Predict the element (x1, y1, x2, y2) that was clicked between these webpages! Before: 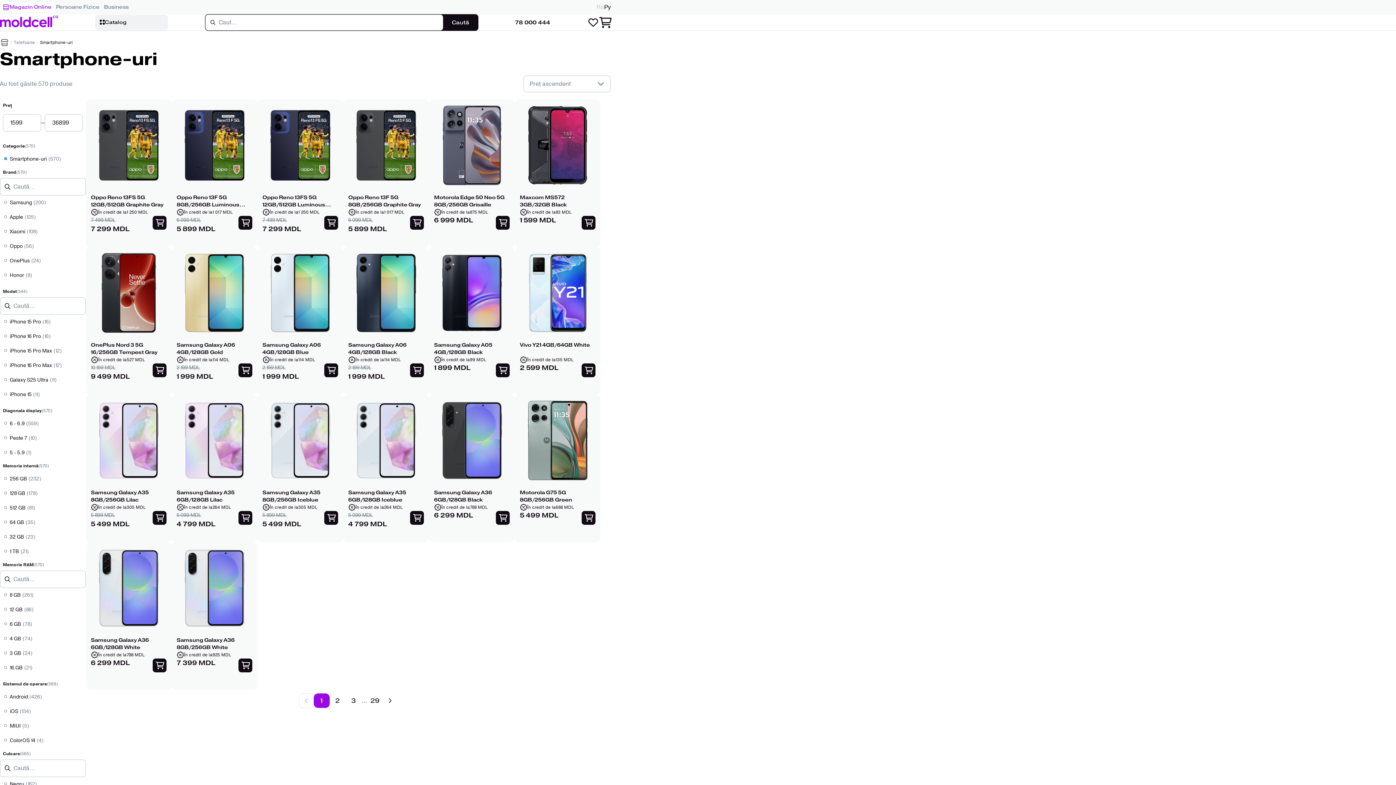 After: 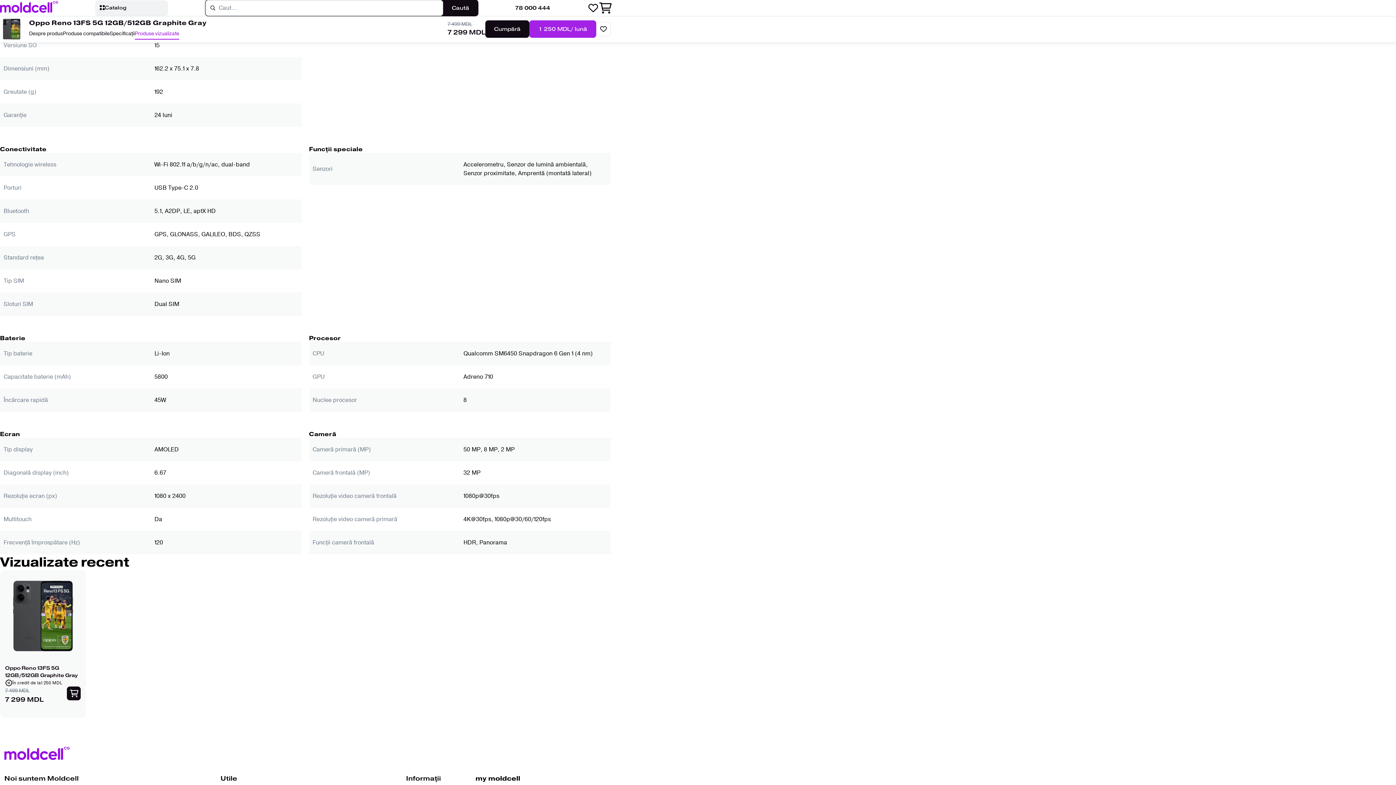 Action: bbox: (85, 99, 171, 191) label: link to..